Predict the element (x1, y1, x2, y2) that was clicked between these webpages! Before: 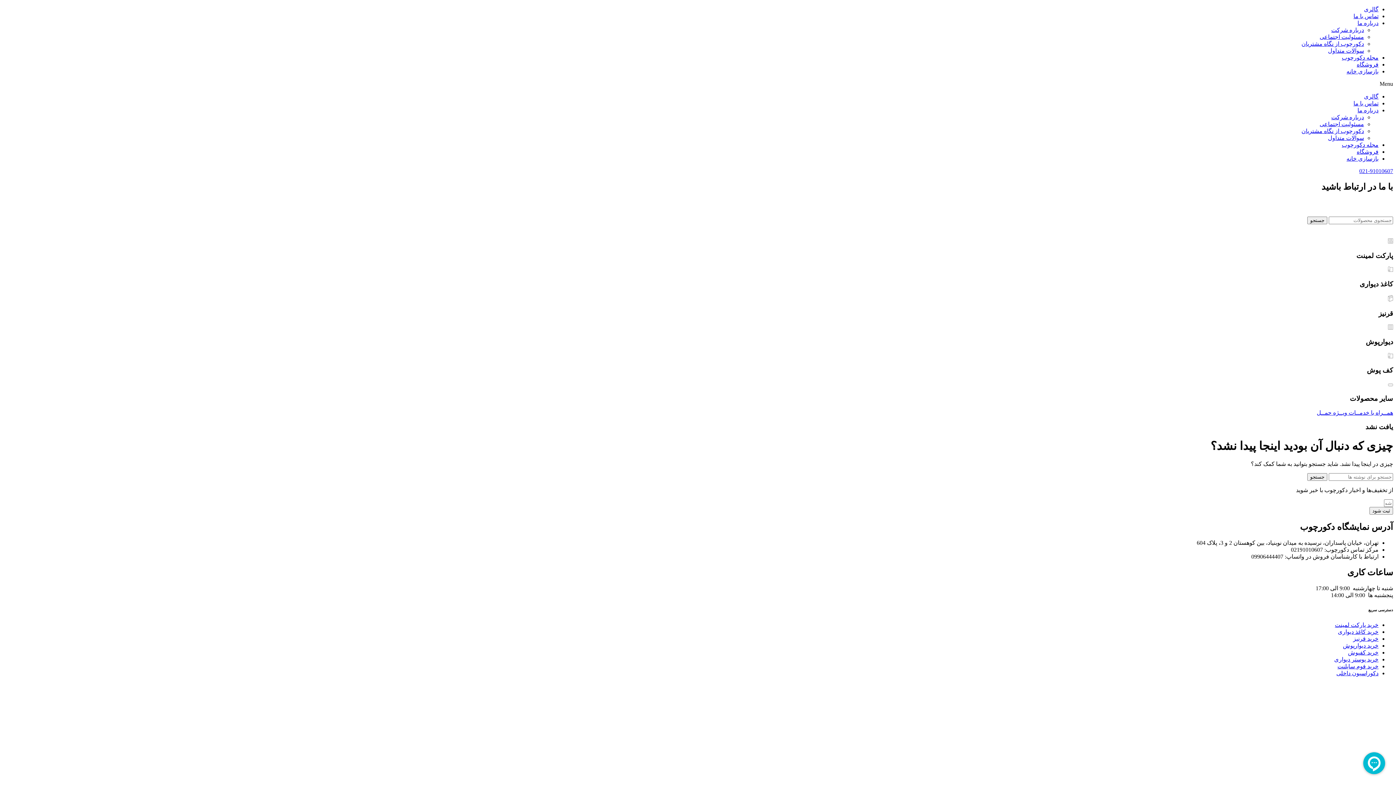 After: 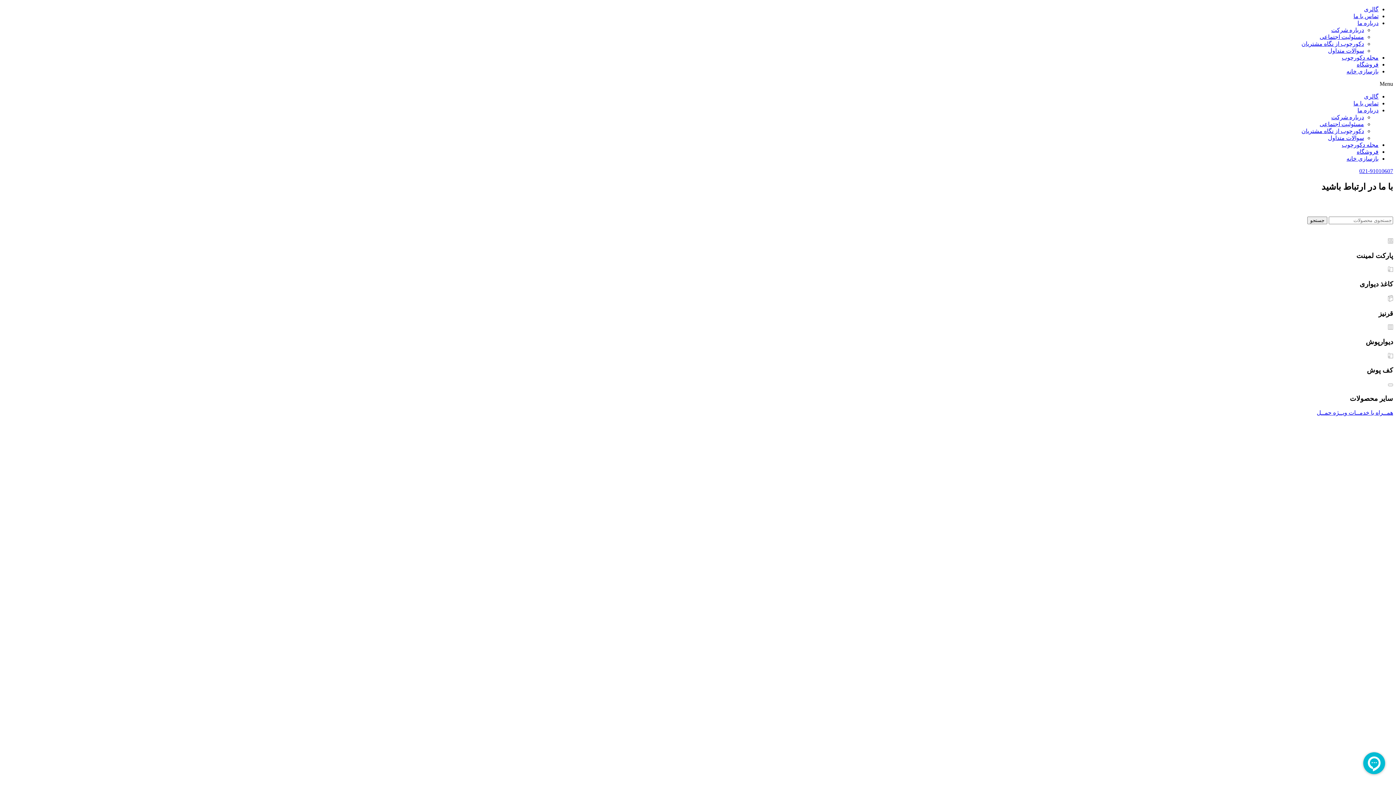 Action: label: مسئولیت اجتماعی bbox: (1320, 121, 1364, 127)